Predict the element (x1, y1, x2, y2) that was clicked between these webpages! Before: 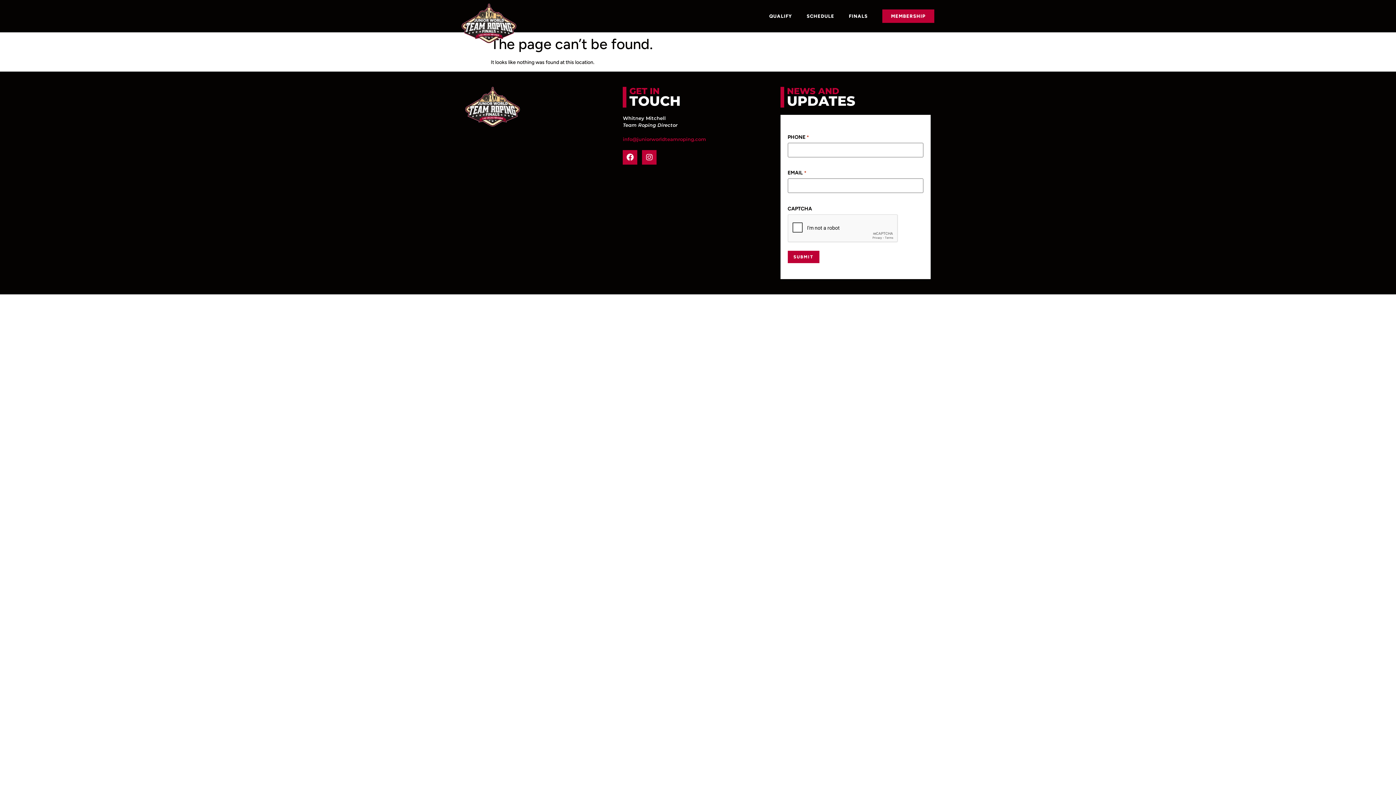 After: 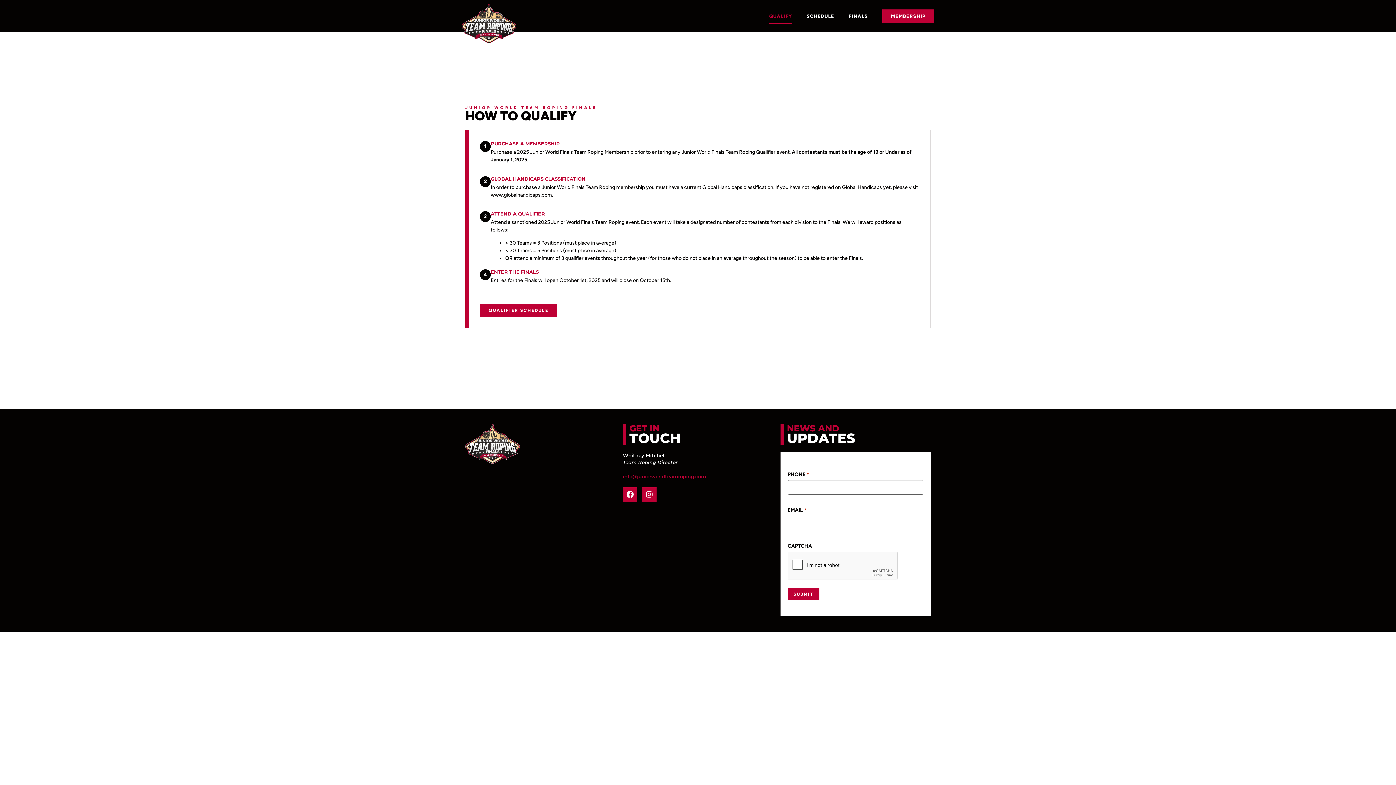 Action: bbox: (769, 8, 792, 23) label: QUALIFY